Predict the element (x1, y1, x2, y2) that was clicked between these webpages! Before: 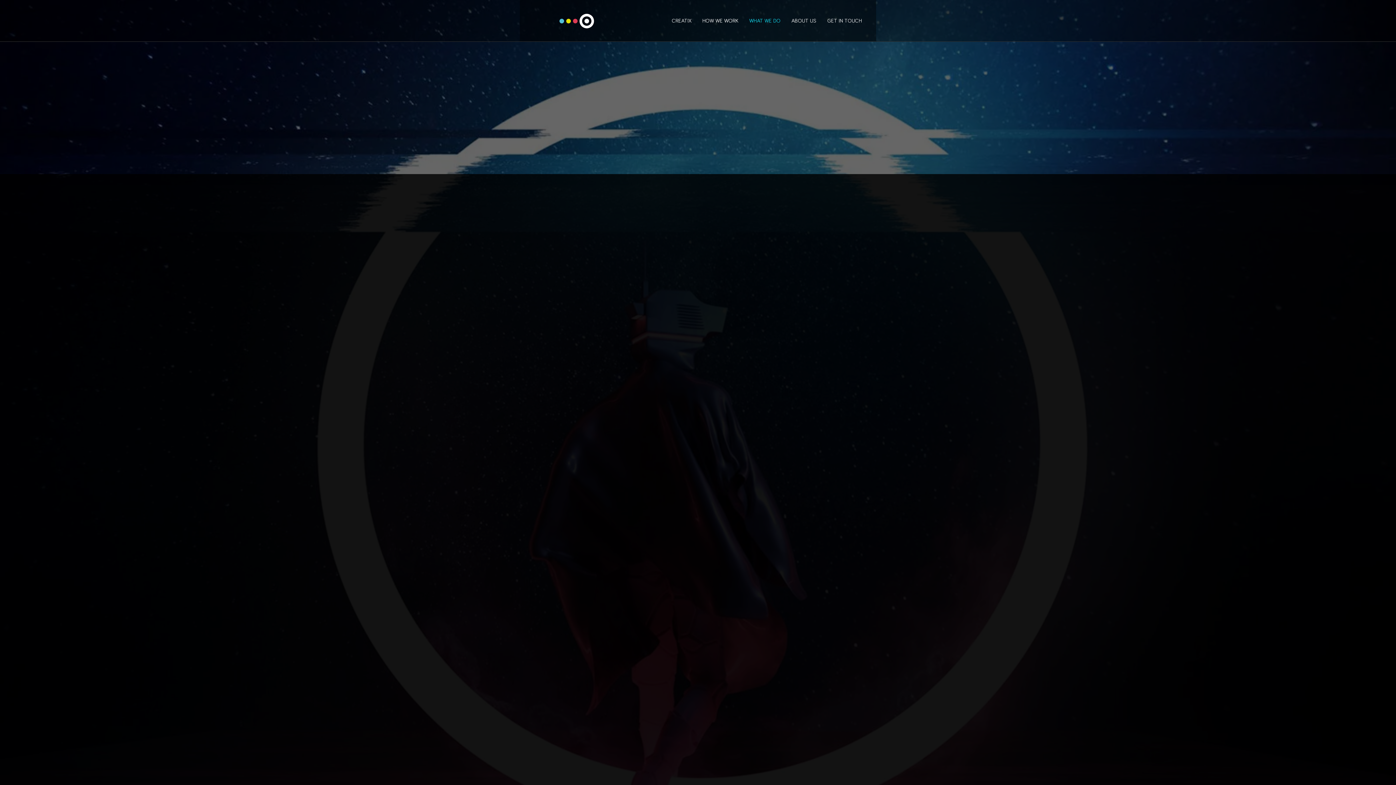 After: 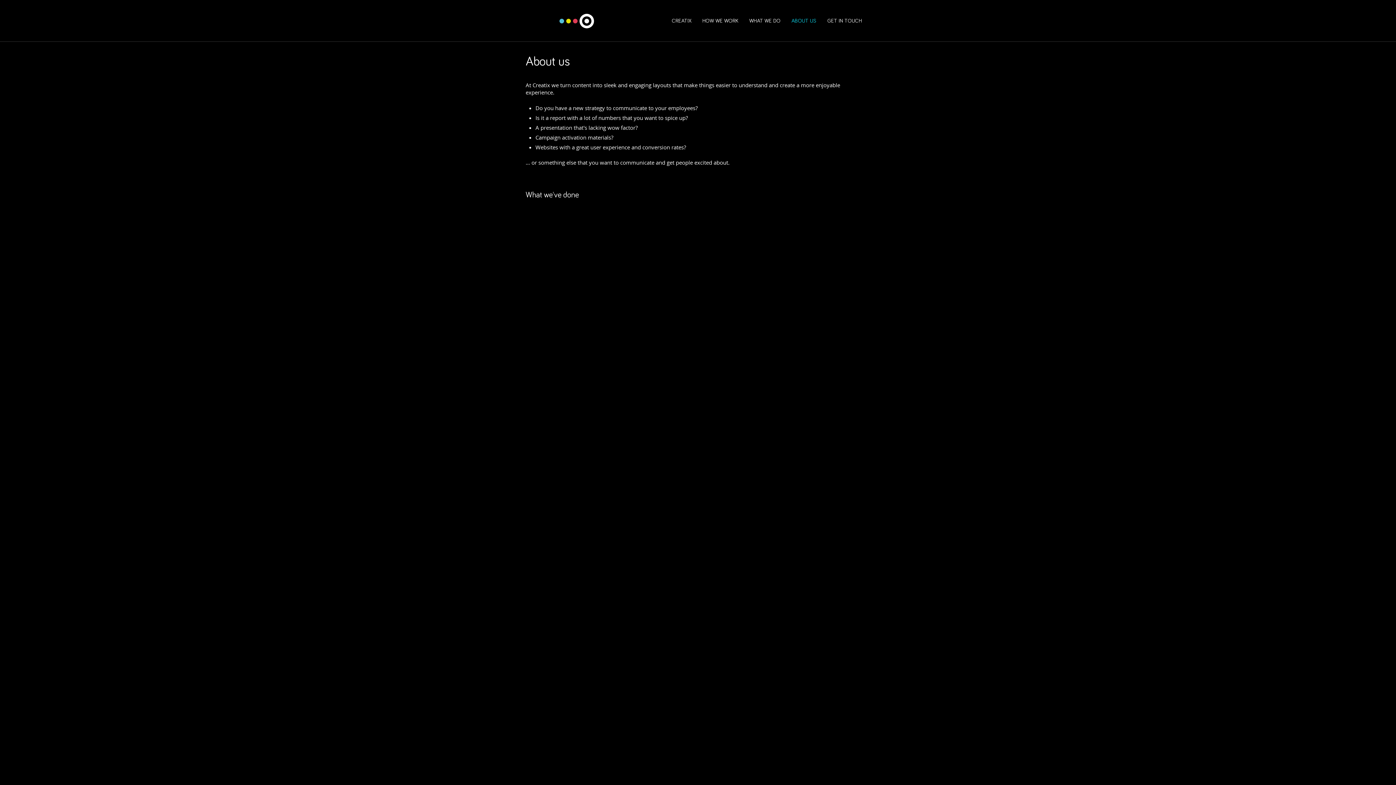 Action: bbox: (786, 16, 822, 25) label: ABOUT US